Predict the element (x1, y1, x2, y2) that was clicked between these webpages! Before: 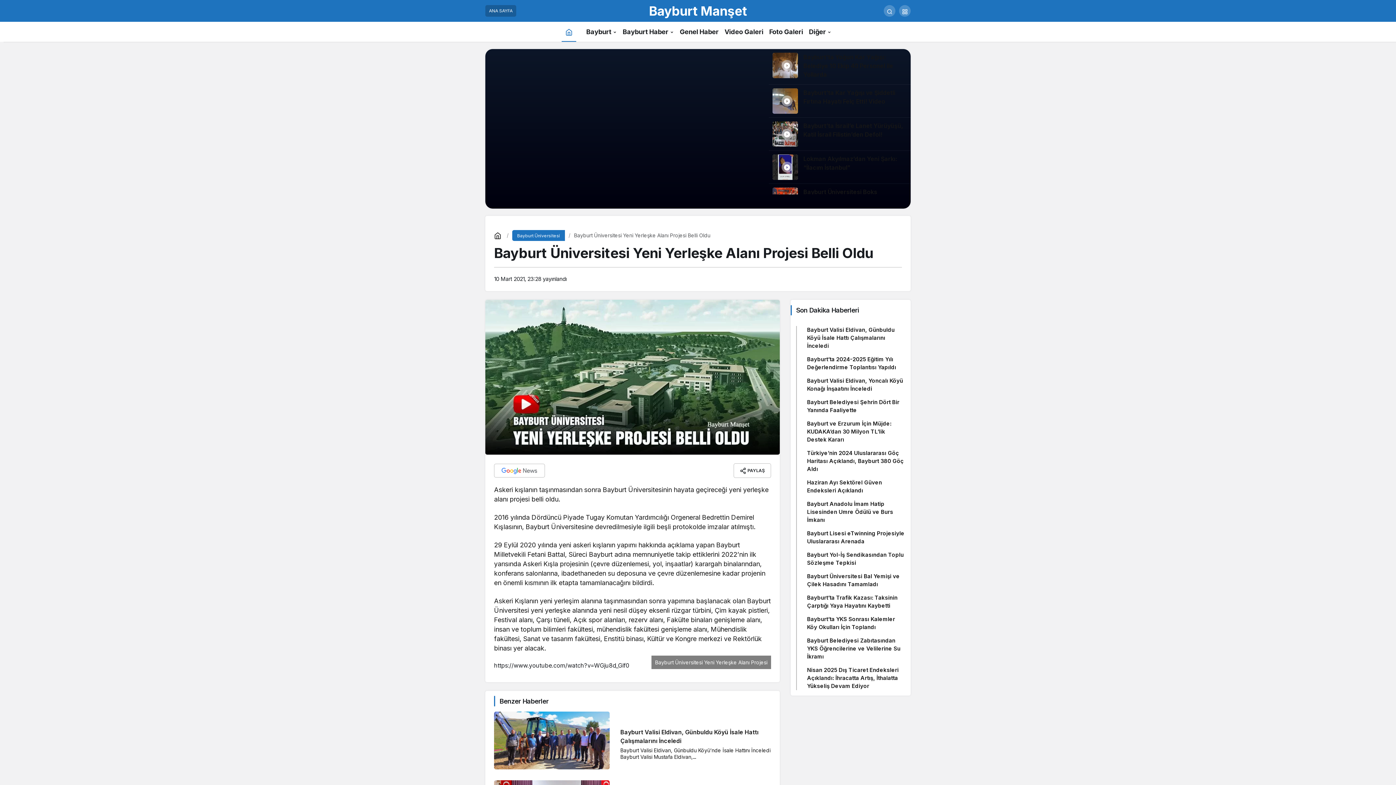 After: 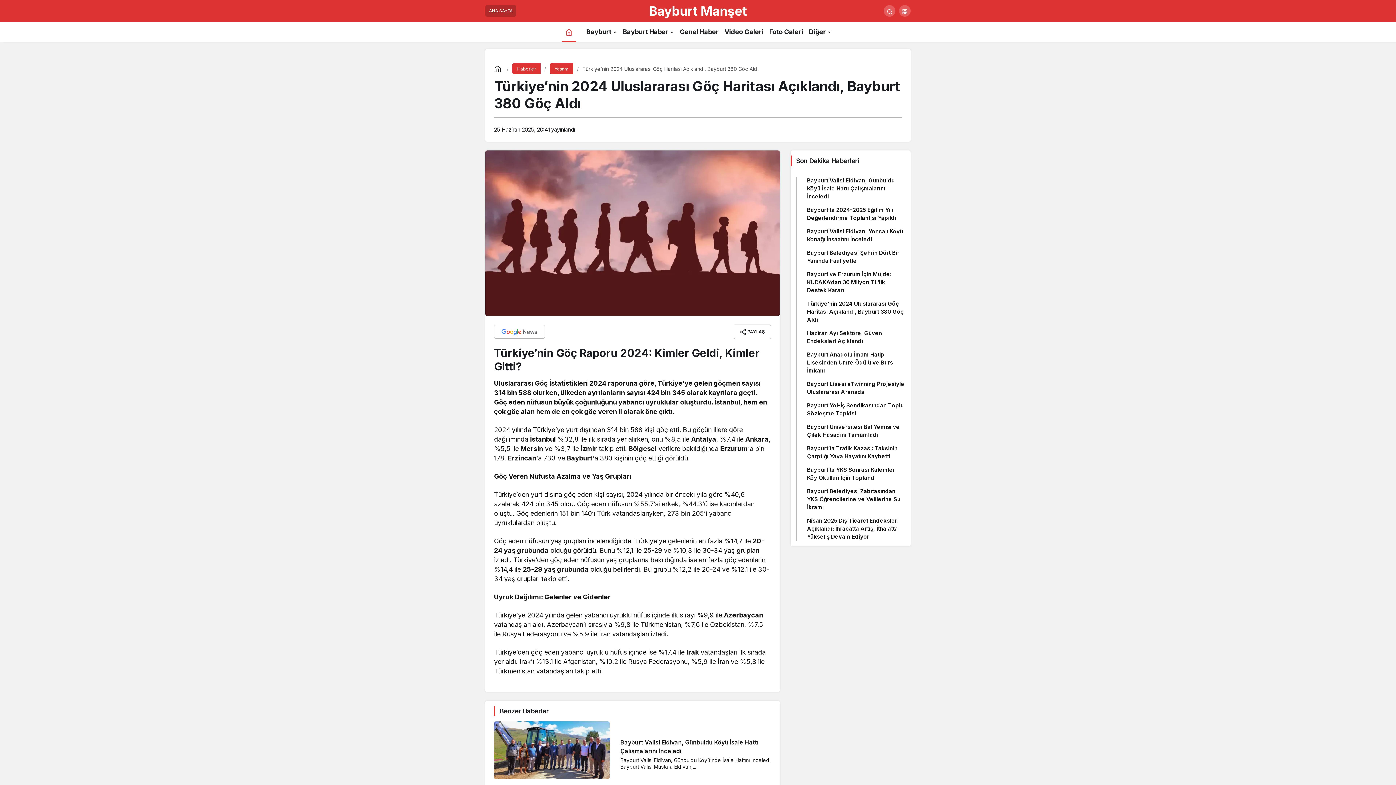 Action: bbox: (807, 449, 905, 473) label: Türkiye’nin 2024 Uluslararası Göç Haritası Açıklandı, Bayburt 380 Göç Aldı